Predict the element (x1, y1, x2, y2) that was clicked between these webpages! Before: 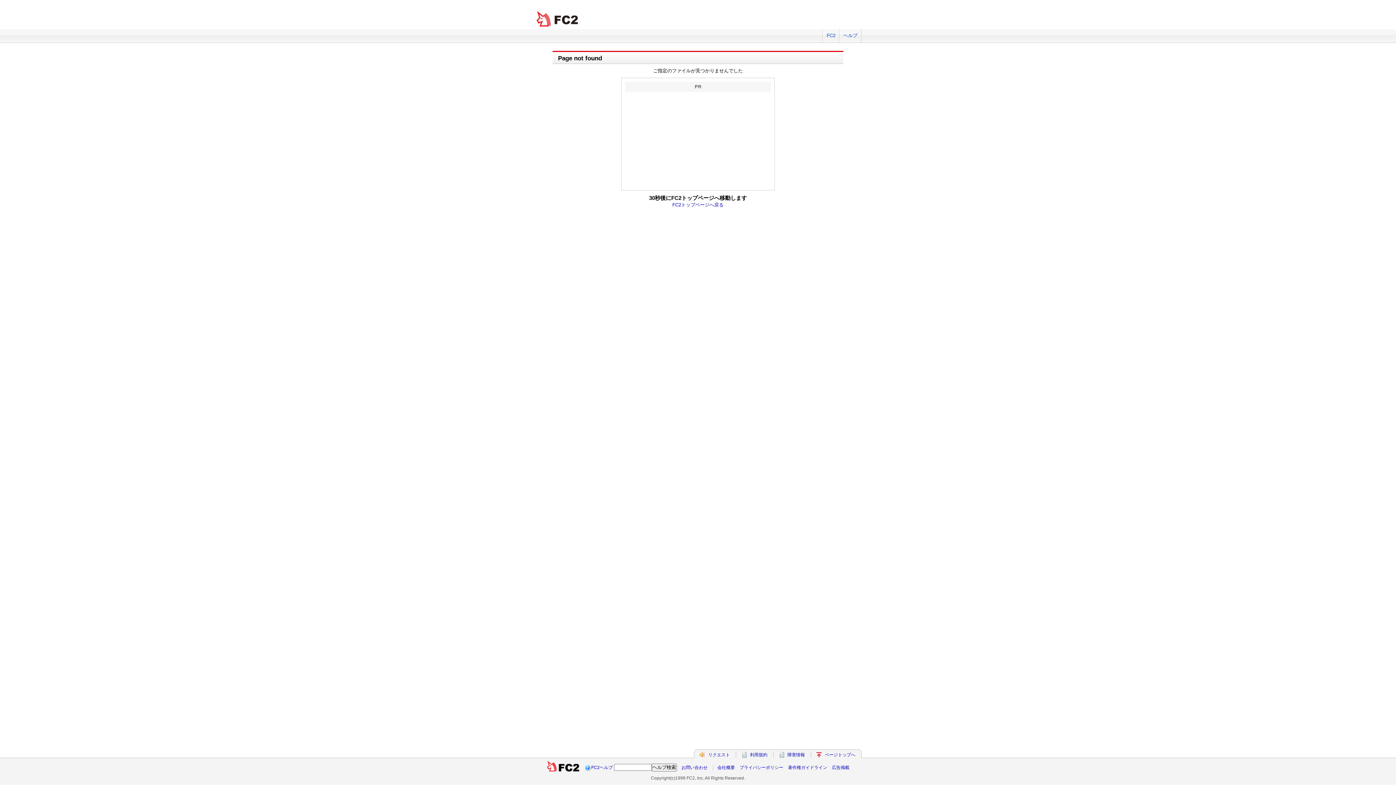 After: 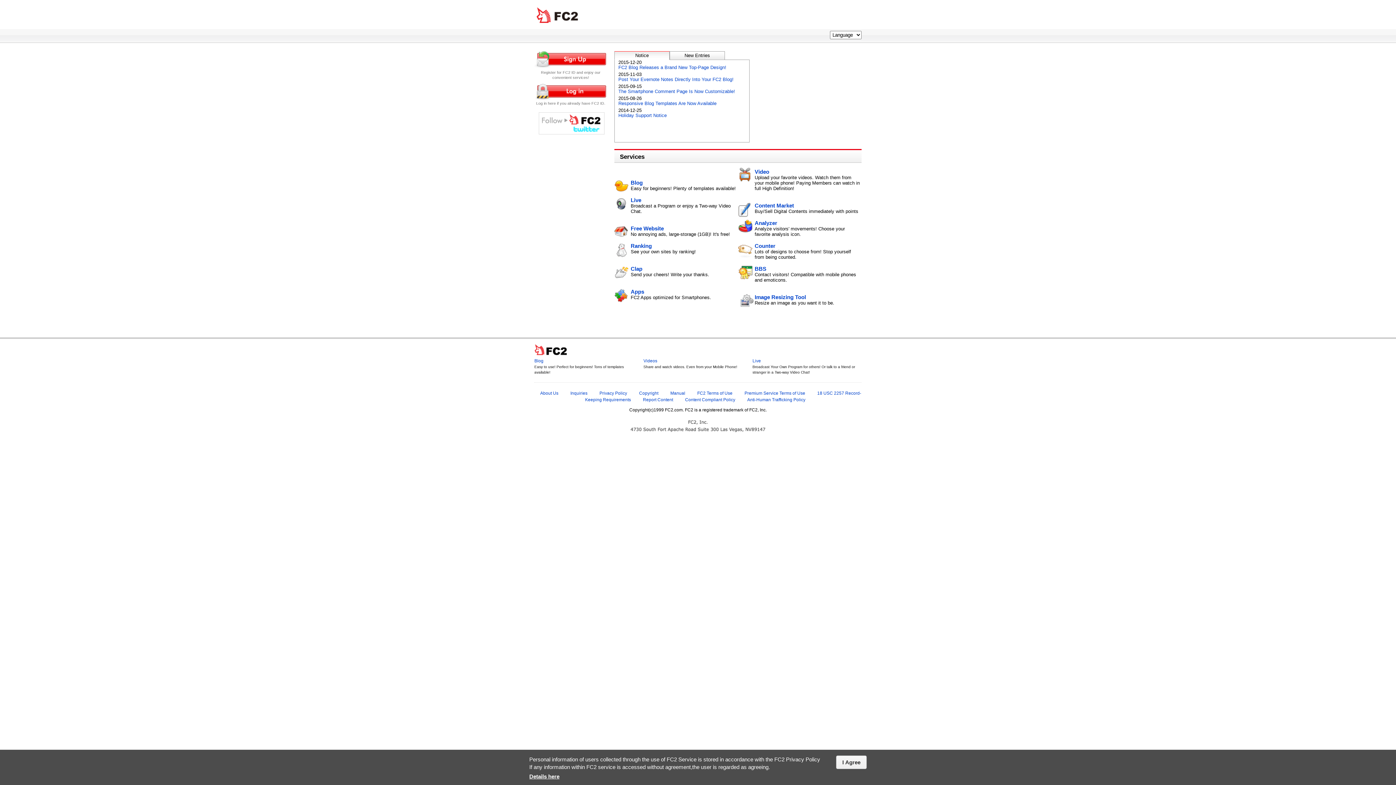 Action: label: FC2トップページへ戻る bbox: (672, 202, 723, 207)